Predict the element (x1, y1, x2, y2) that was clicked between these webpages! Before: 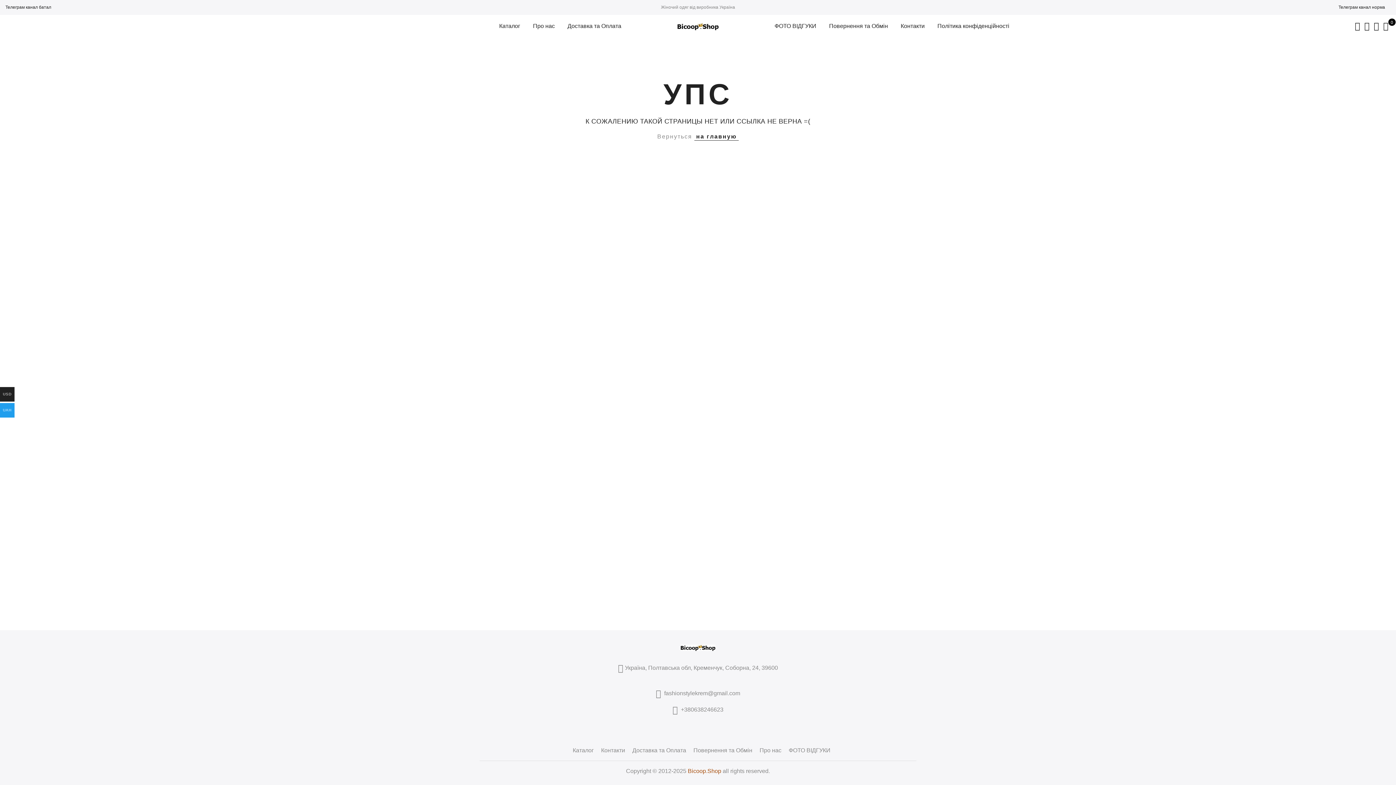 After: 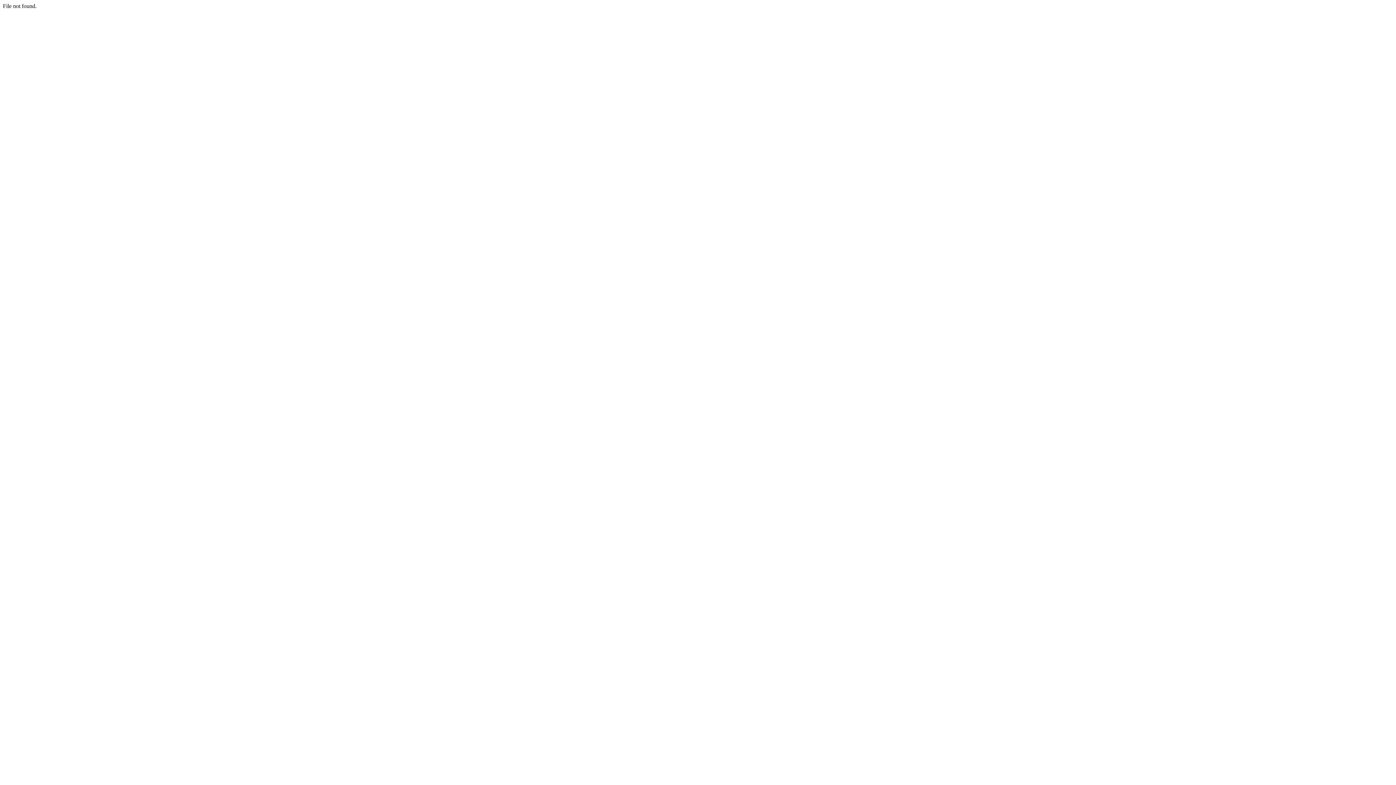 Action: bbox: (680, 647, 715, 653)